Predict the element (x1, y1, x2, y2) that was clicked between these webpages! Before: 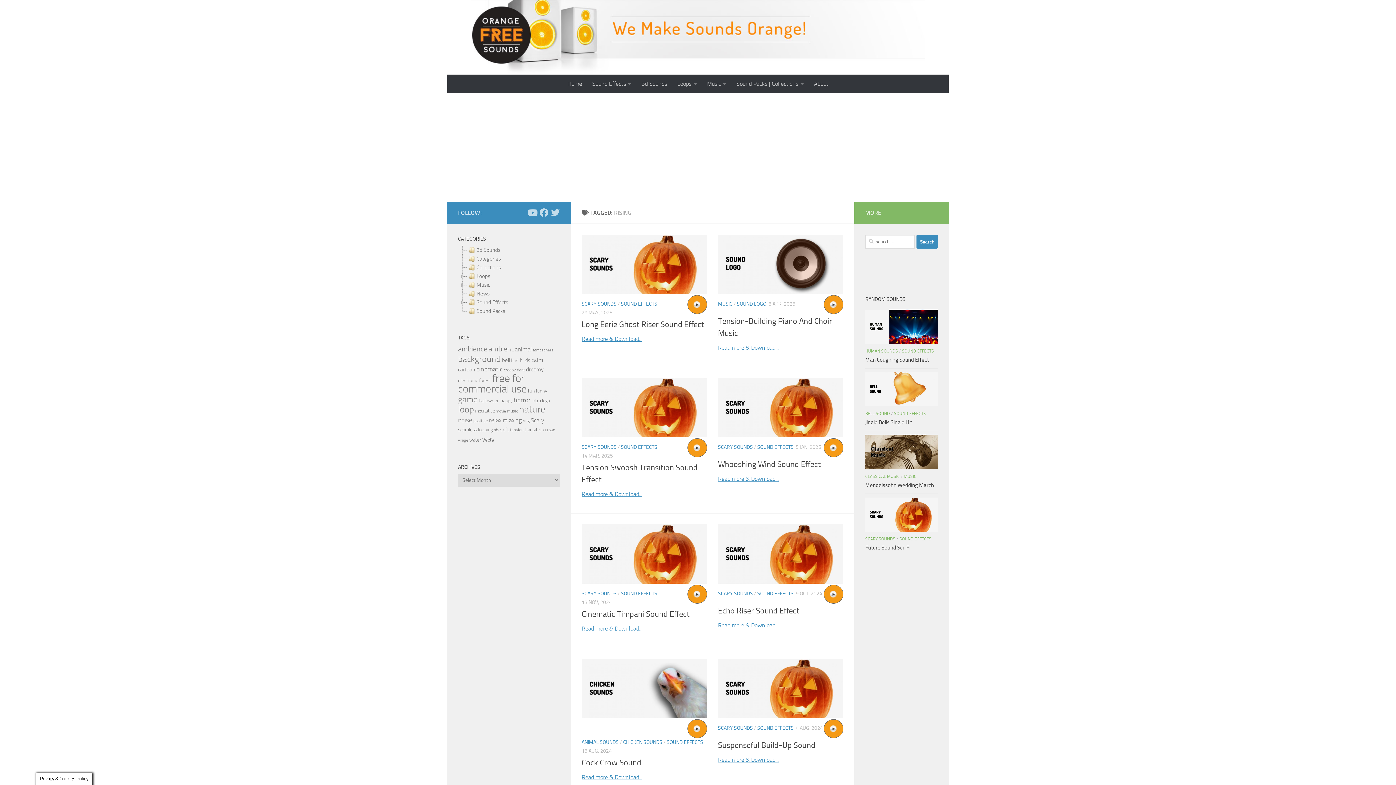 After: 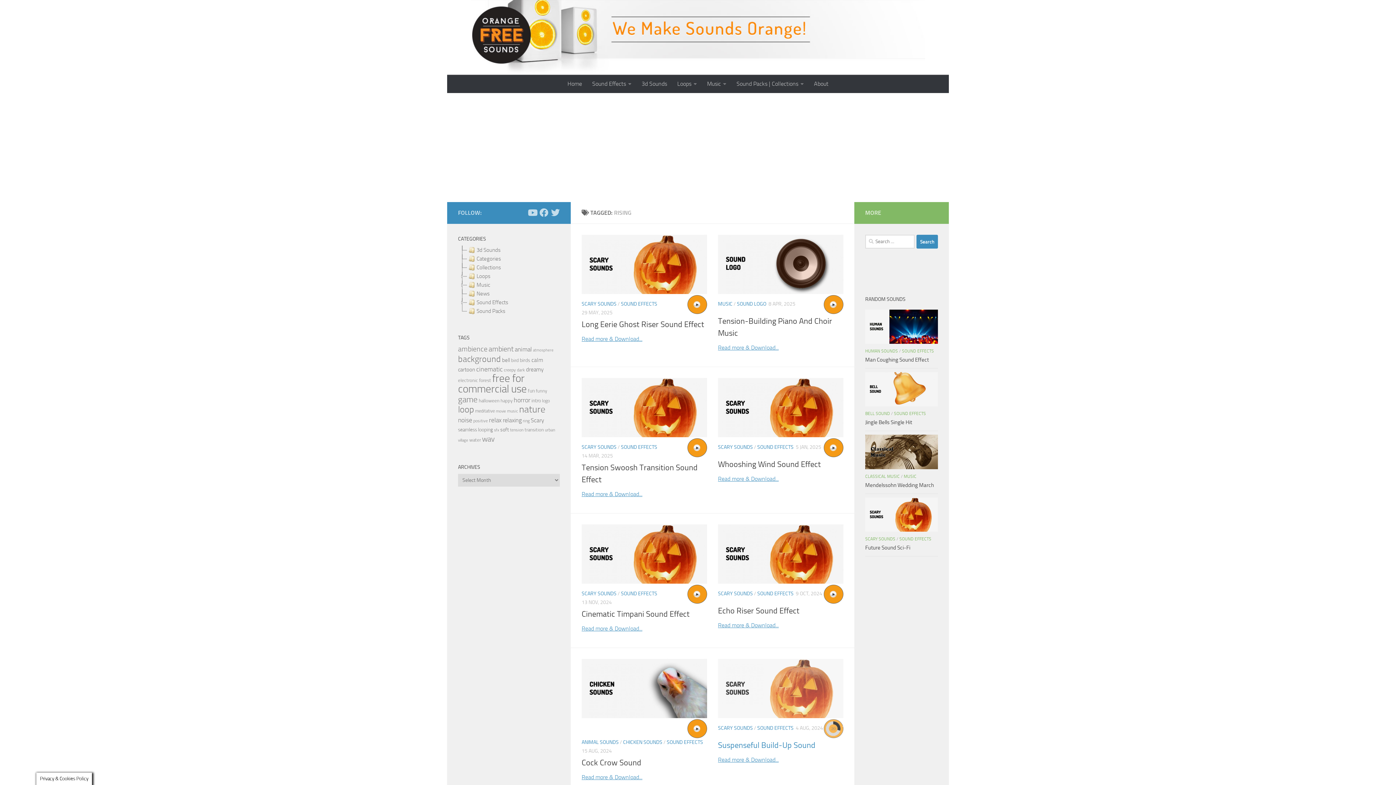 Action: bbox: (842, 725, 844, 727)